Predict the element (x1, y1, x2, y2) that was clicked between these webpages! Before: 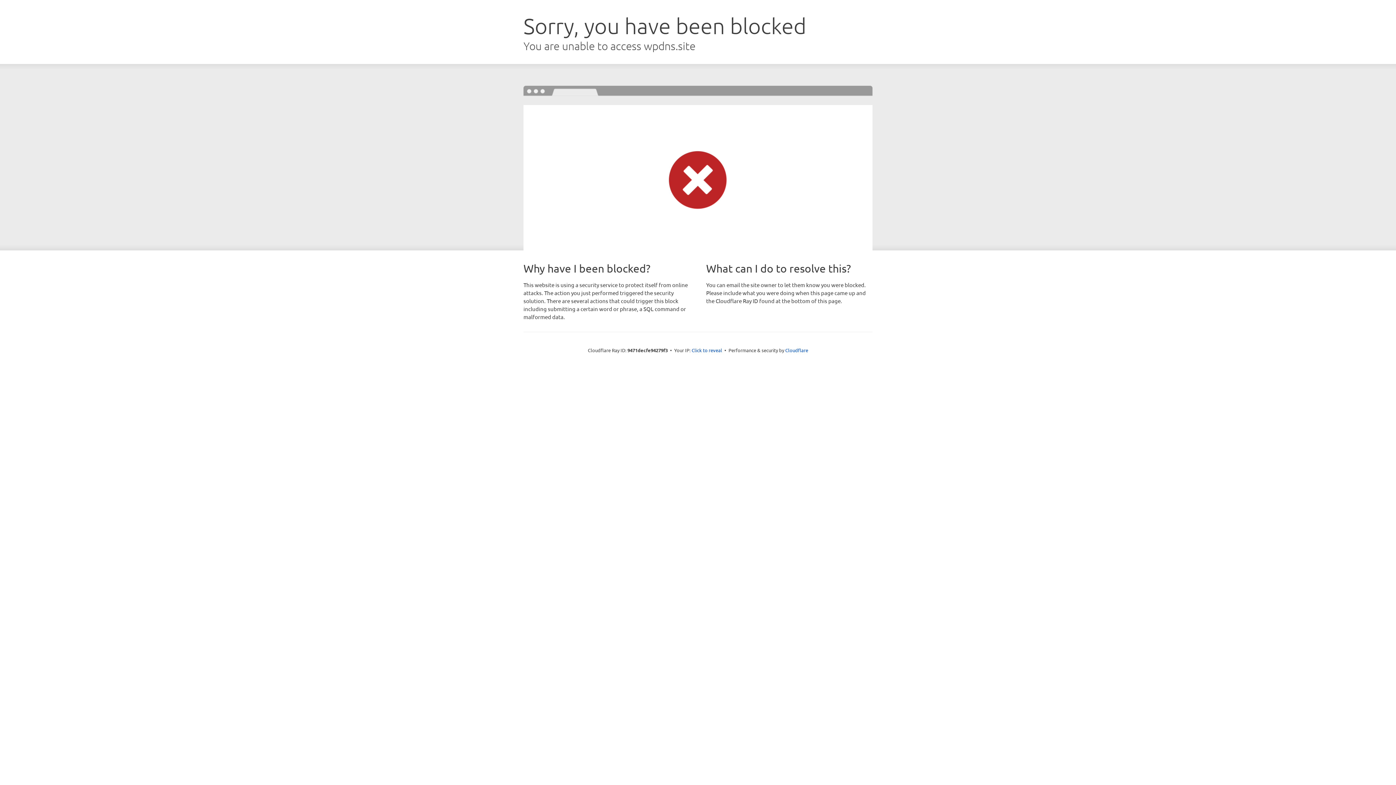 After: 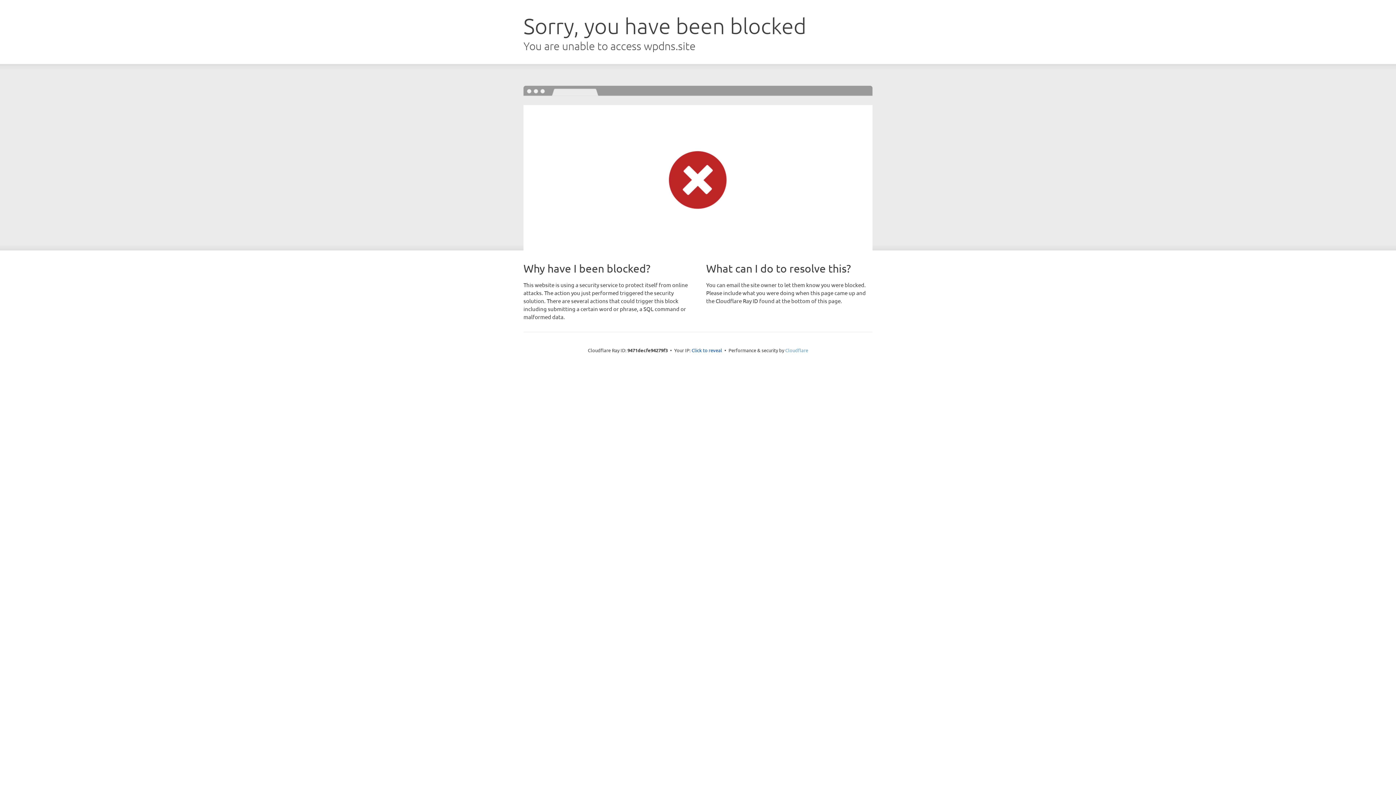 Action: label: Cloudflare bbox: (785, 347, 808, 353)